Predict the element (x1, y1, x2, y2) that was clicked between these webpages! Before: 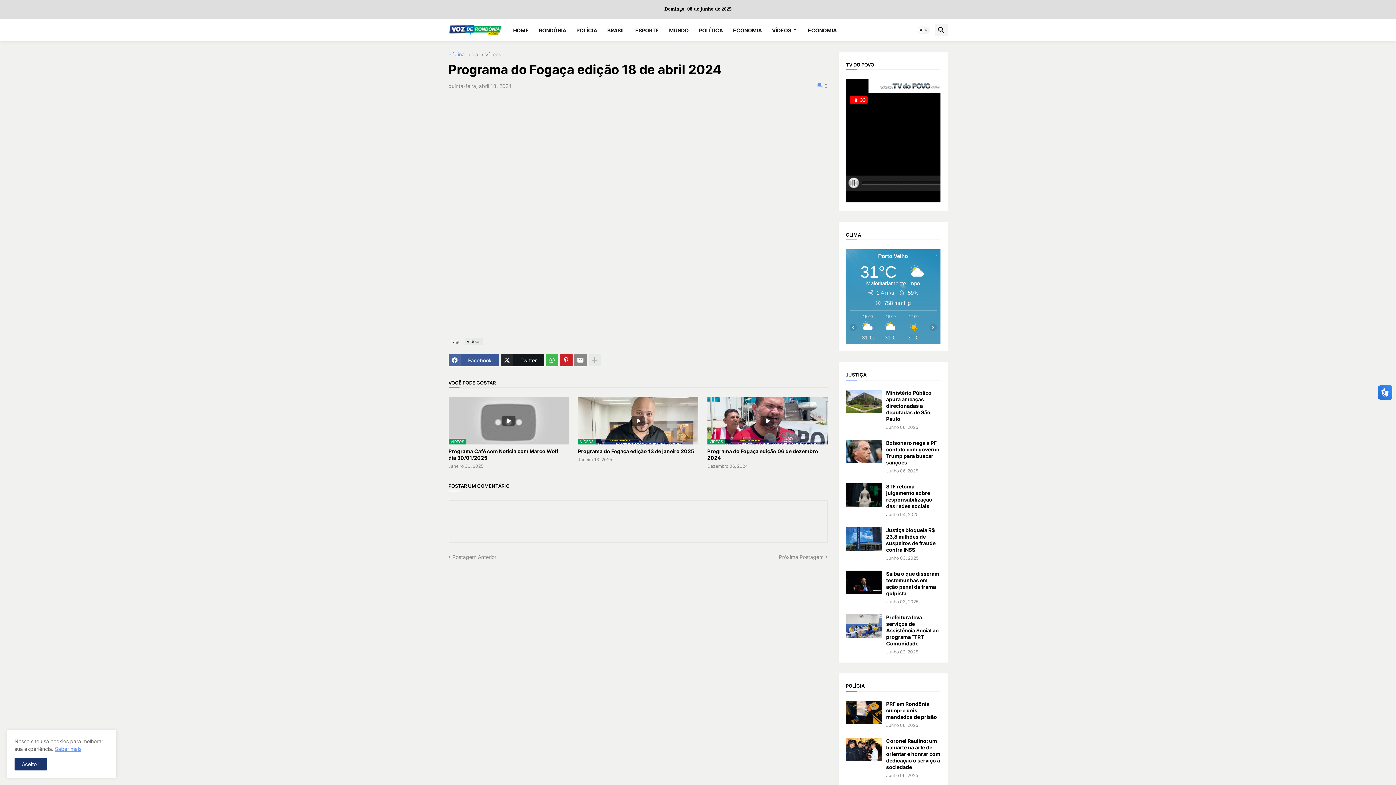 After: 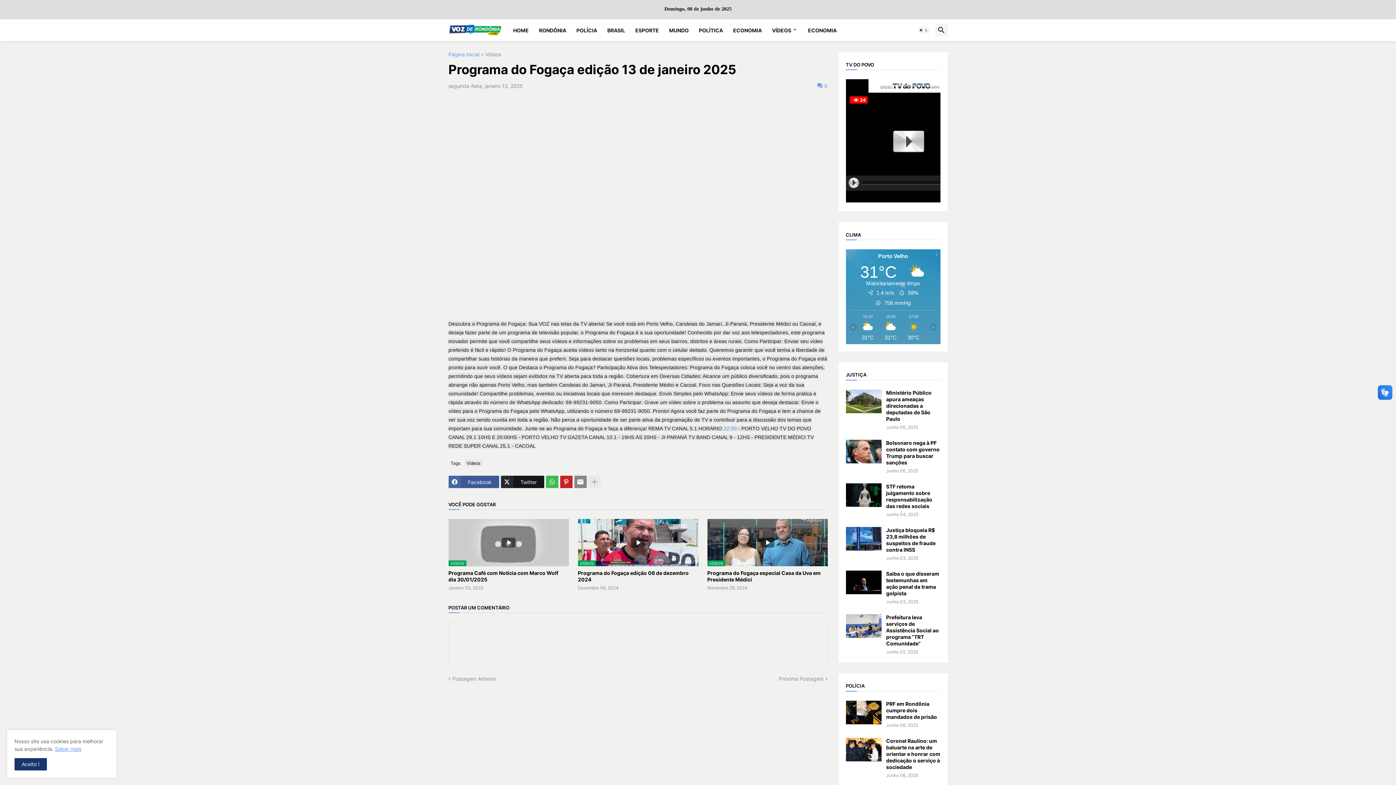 Action: bbox: (578, 397, 698, 444) label: VÍDEOS